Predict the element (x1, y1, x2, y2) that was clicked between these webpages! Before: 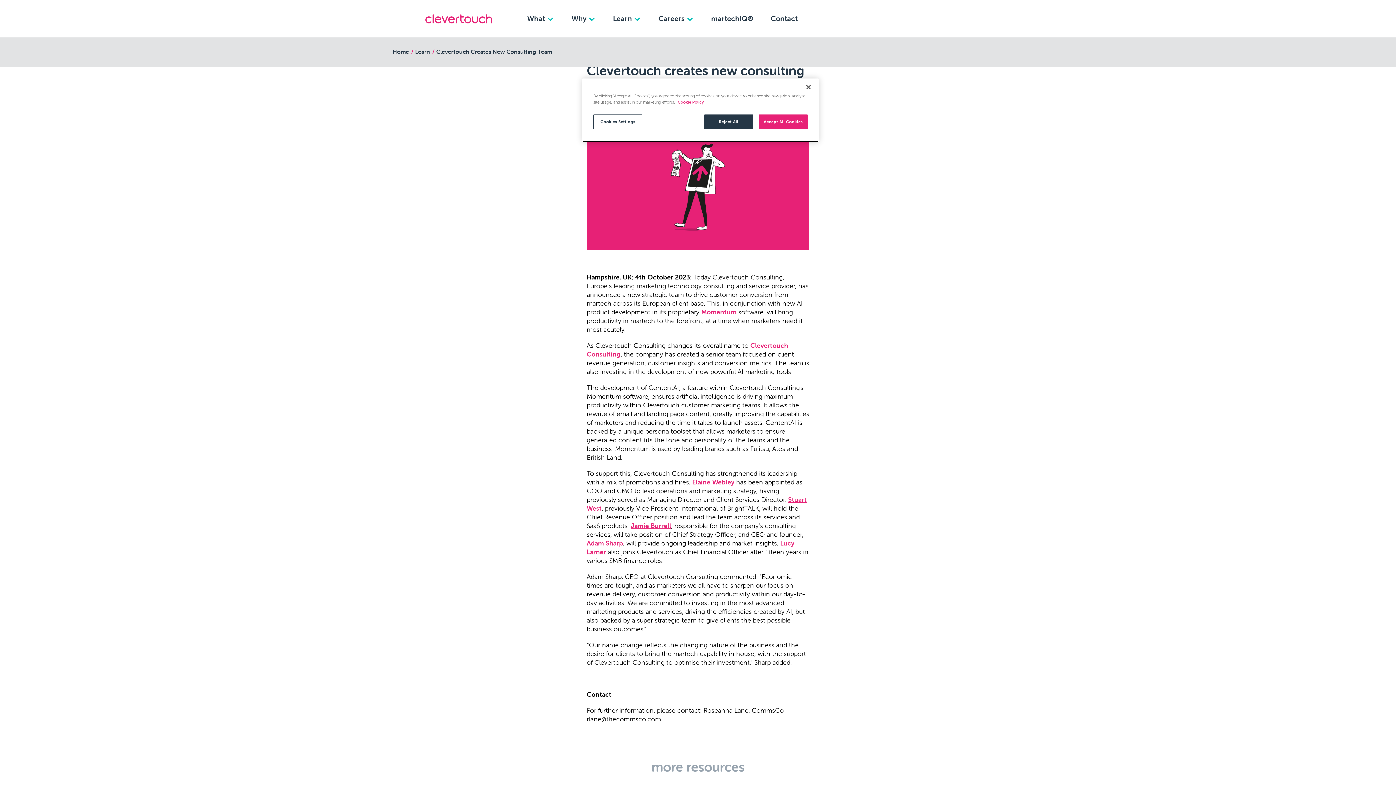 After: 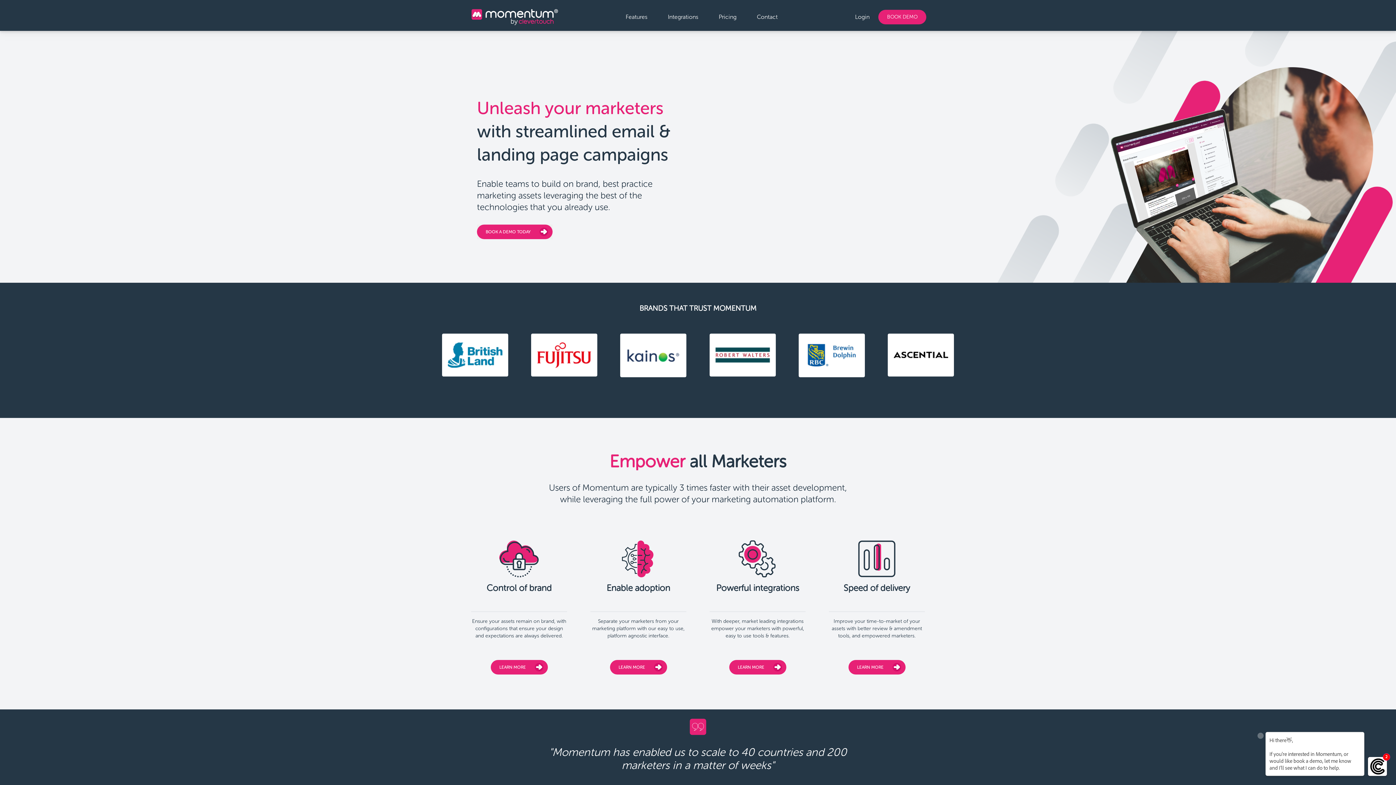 Action: label: Momentum bbox: (701, 308, 736, 316)